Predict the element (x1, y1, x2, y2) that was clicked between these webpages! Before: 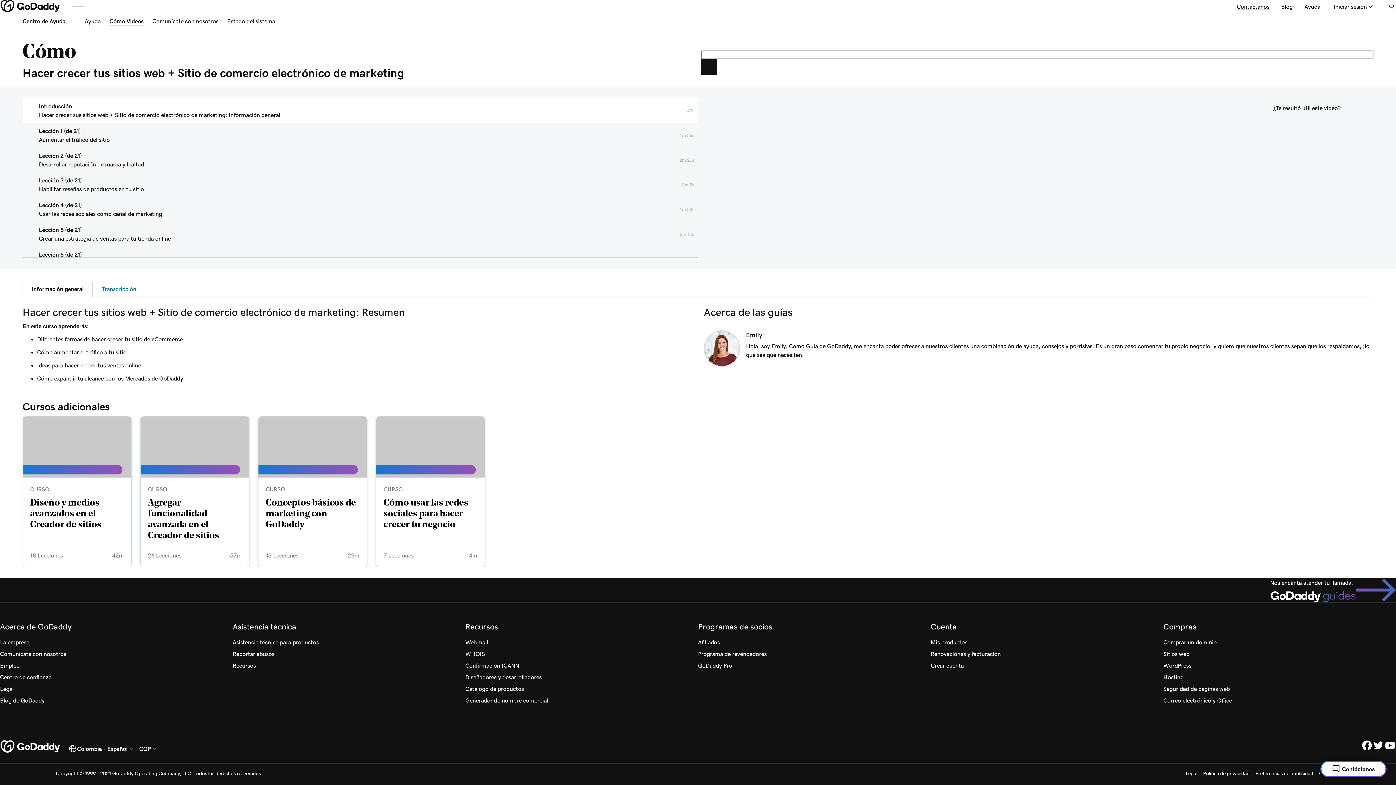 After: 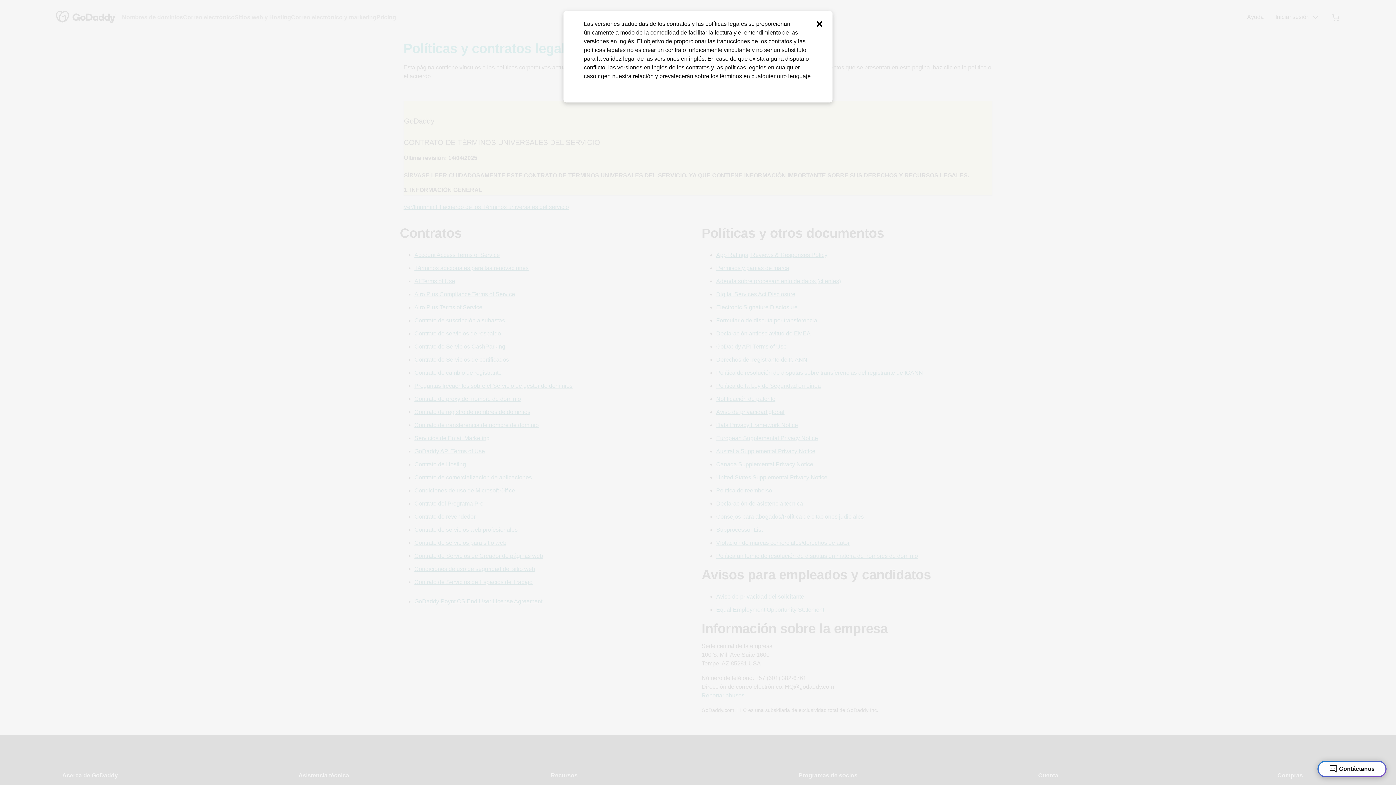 Action: label: Legal bbox: (0, 683, 13, 694)